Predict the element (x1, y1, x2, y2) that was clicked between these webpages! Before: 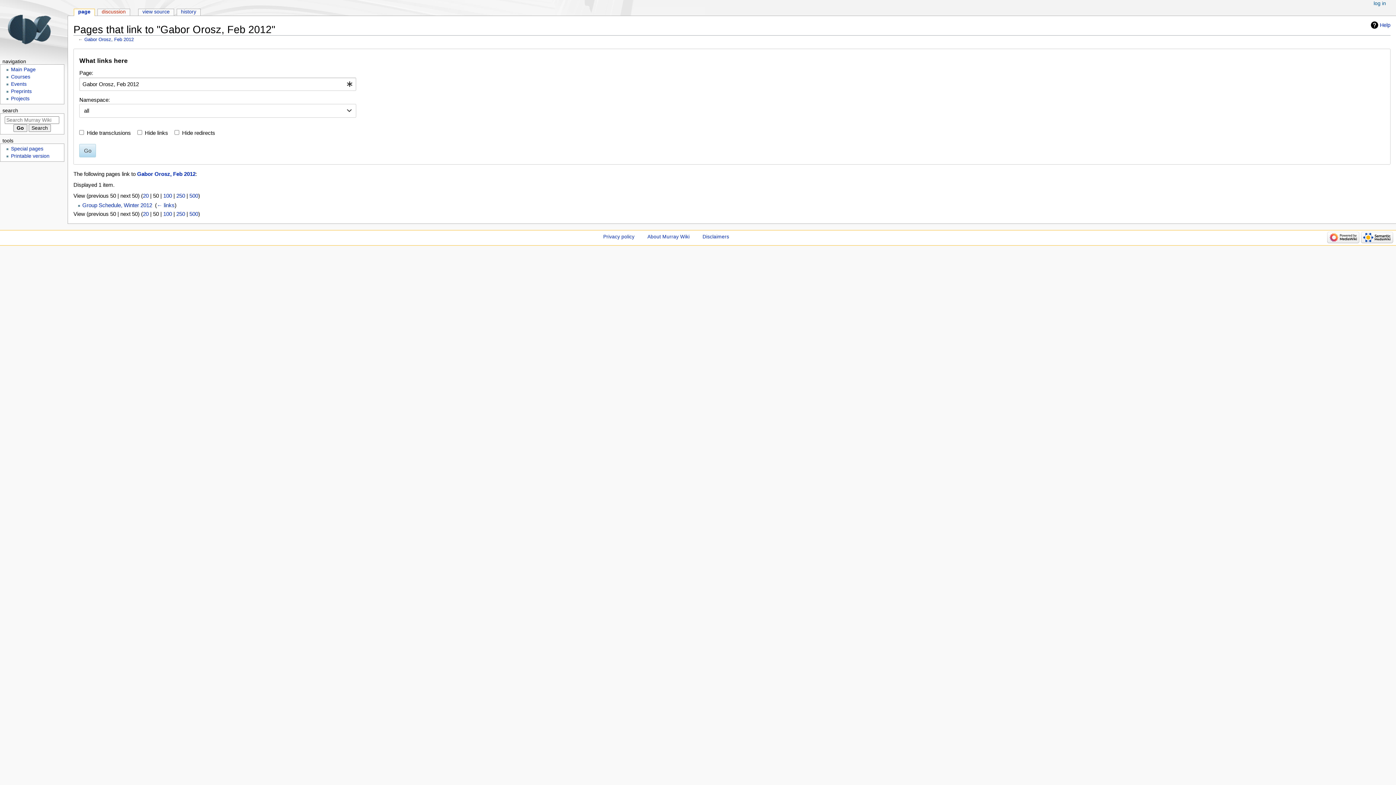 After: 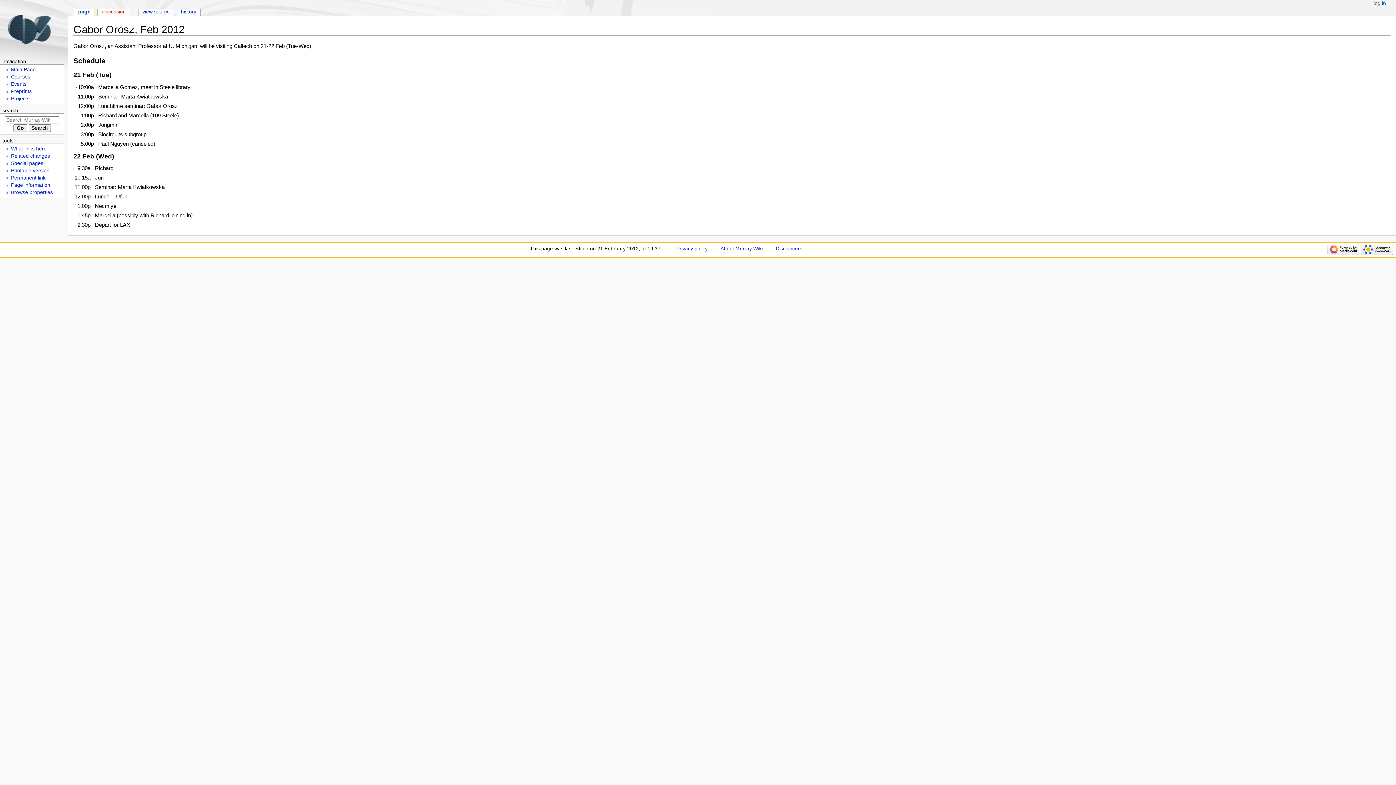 Action: bbox: (84, 36, 133, 42) label: Gabor Orosz, Feb 2012